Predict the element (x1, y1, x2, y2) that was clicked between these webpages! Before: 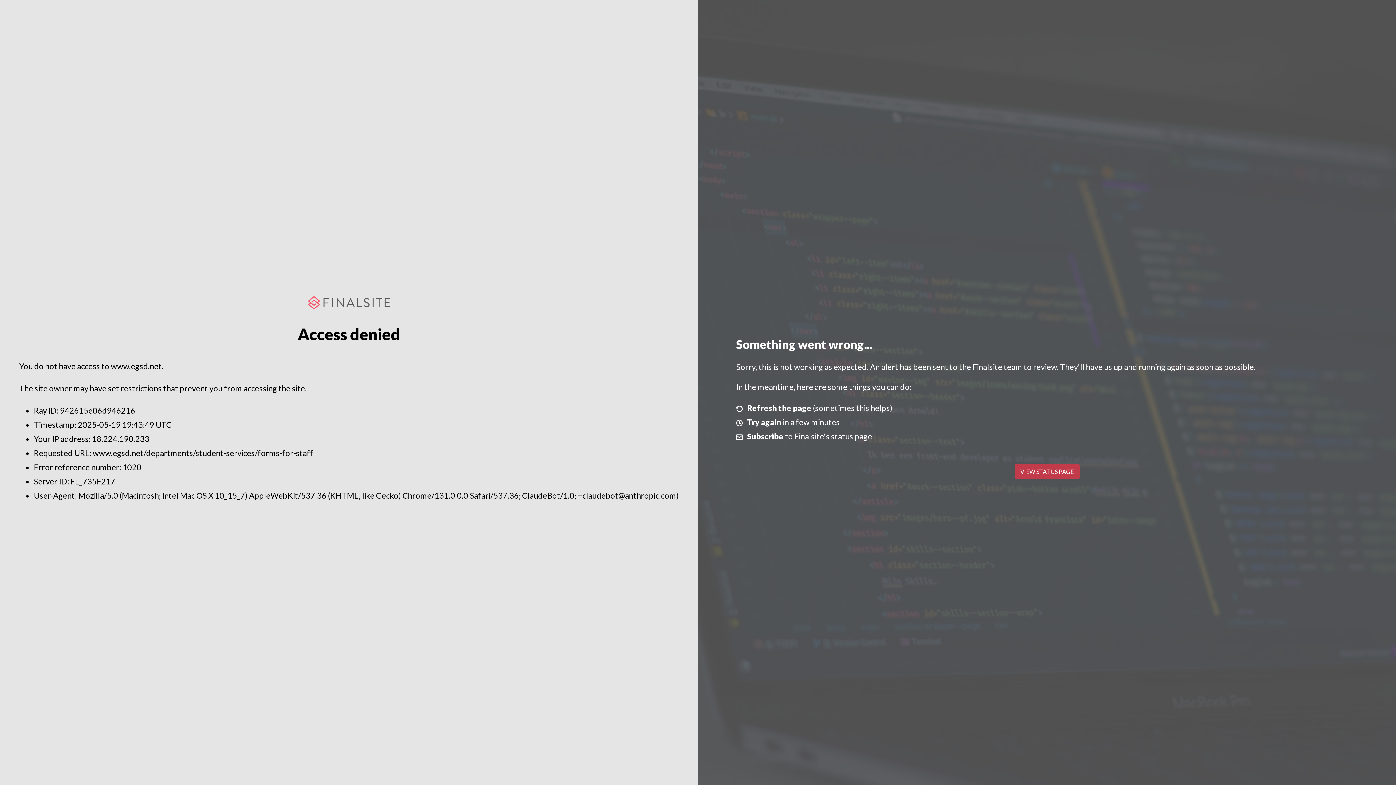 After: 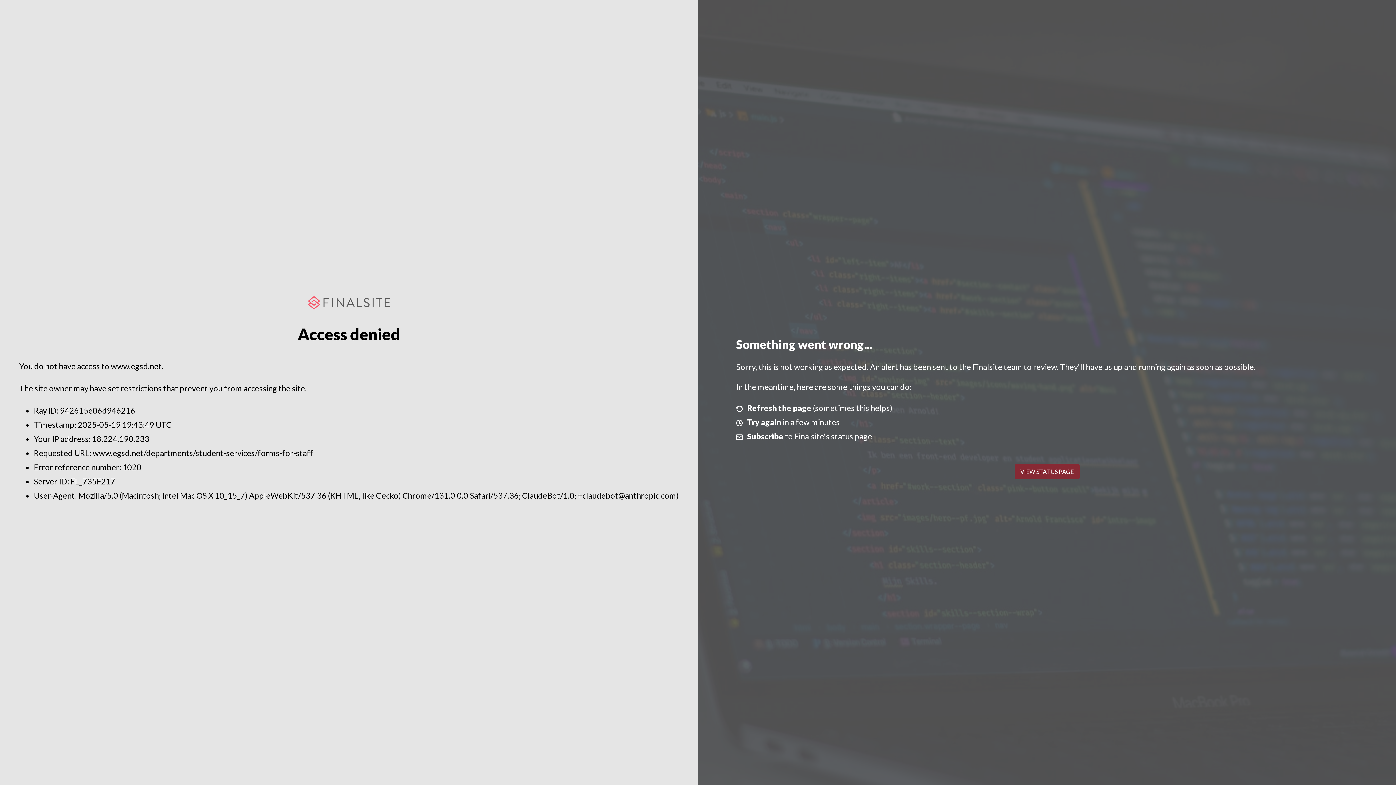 Action: bbox: (1014, 464, 1079, 479) label: VIEW STATUS PAGE